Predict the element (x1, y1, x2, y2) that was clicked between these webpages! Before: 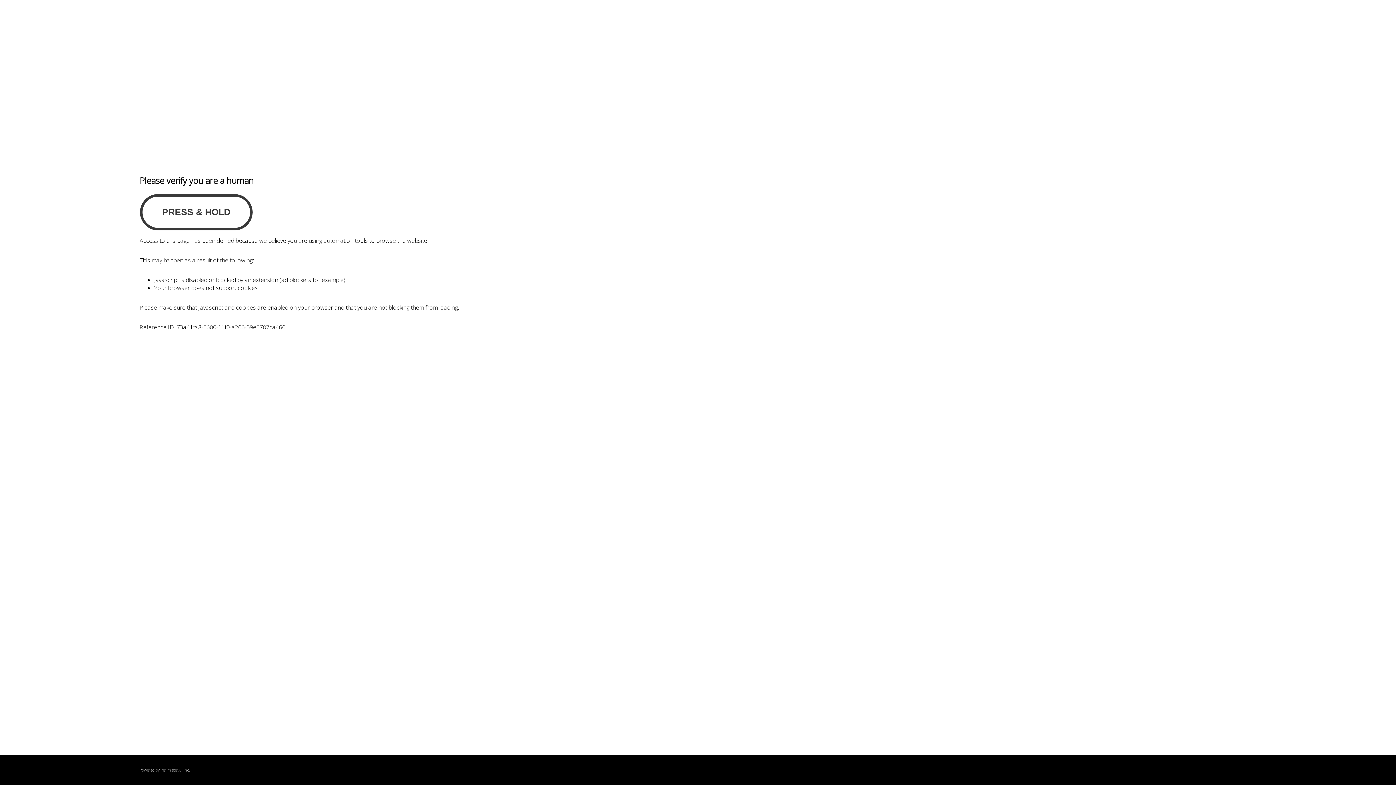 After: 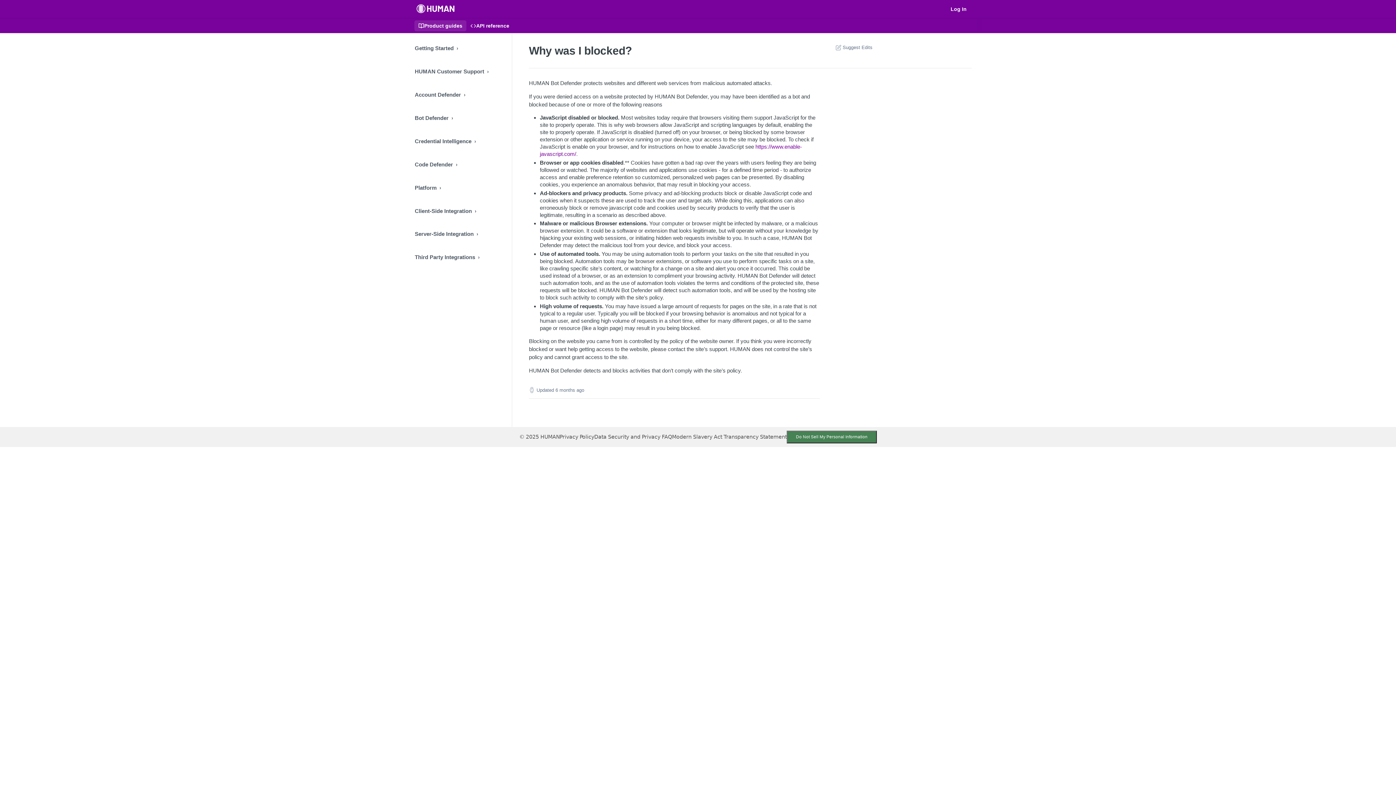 Action: label: PerimeterX bbox: (160, 767, 180, 773)